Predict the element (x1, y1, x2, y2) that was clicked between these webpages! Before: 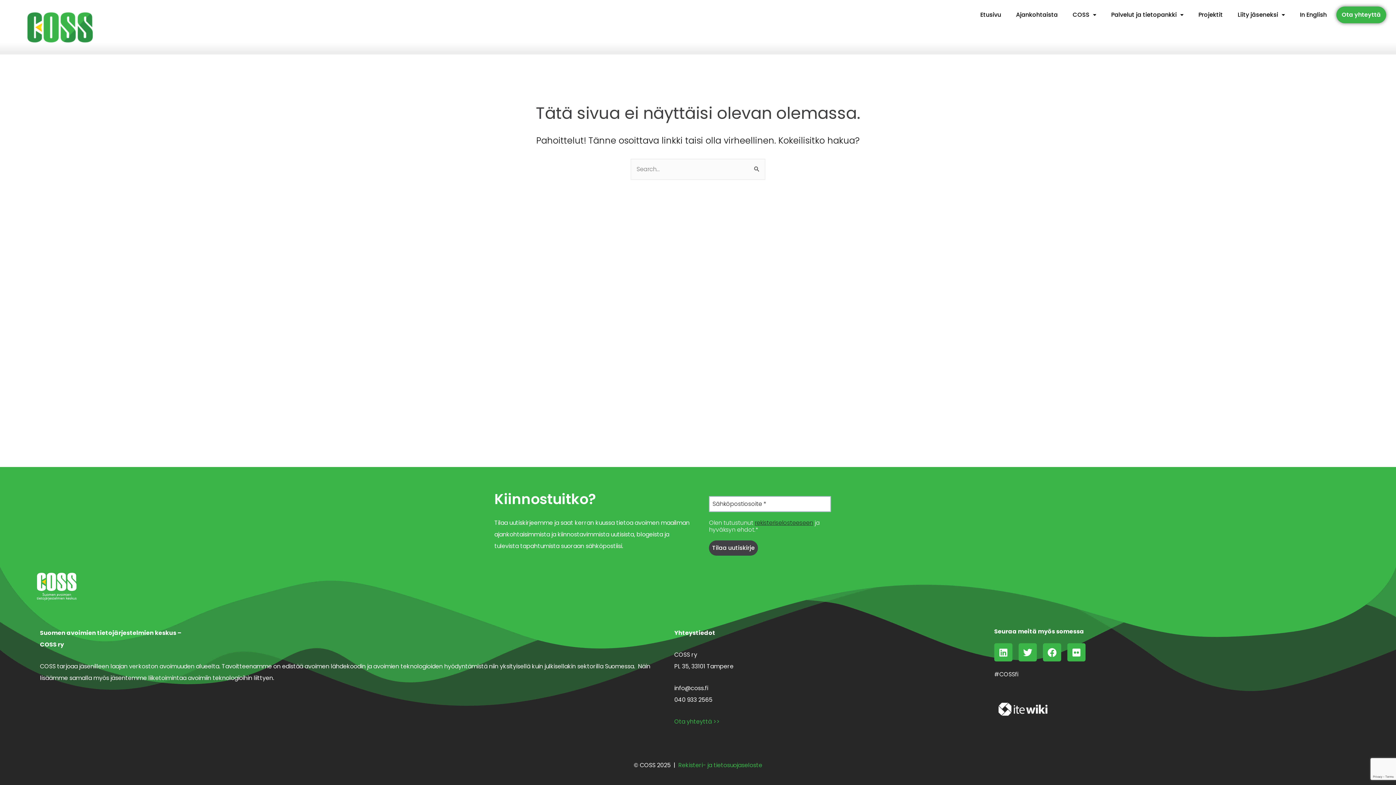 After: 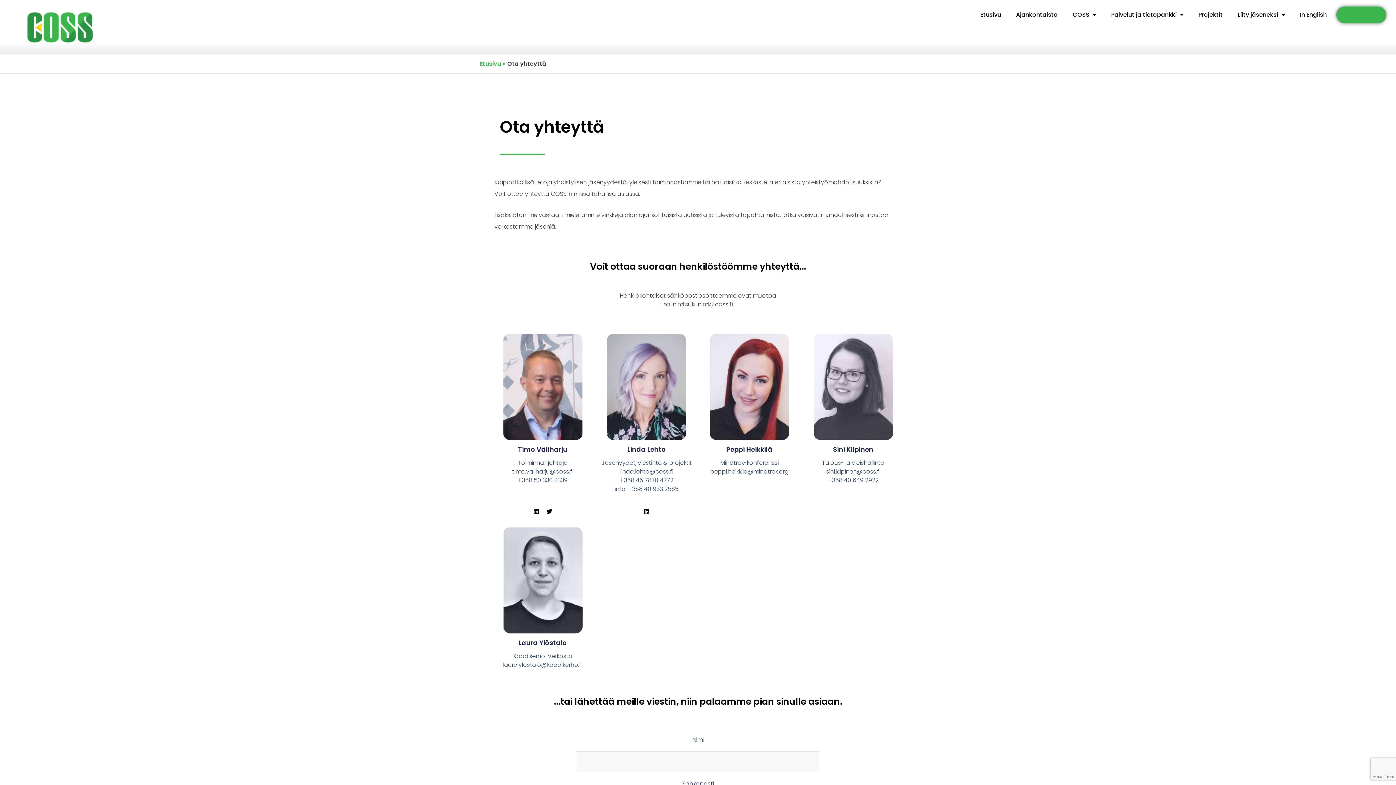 Action: label: Ota yhteyttä >> bbox: (674, 717, 719, 726)